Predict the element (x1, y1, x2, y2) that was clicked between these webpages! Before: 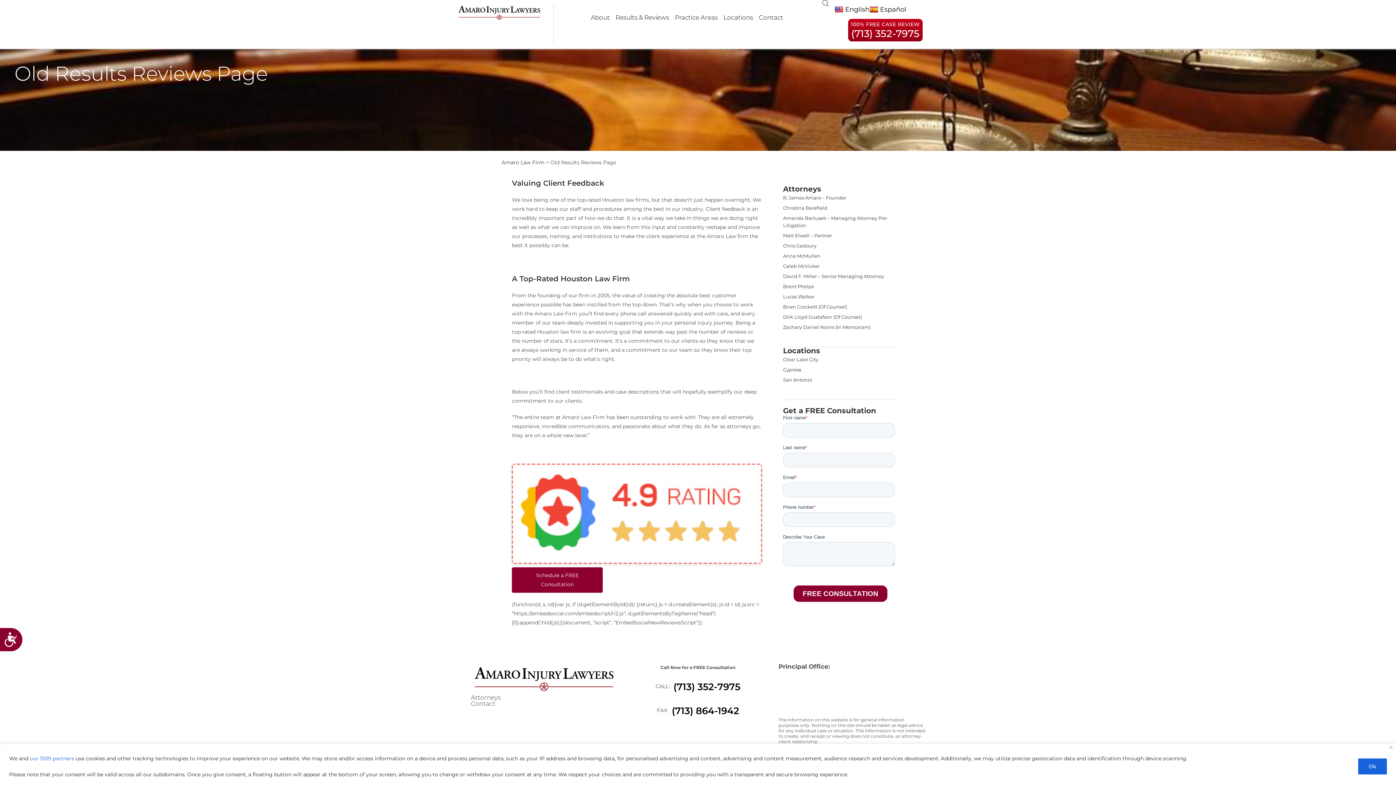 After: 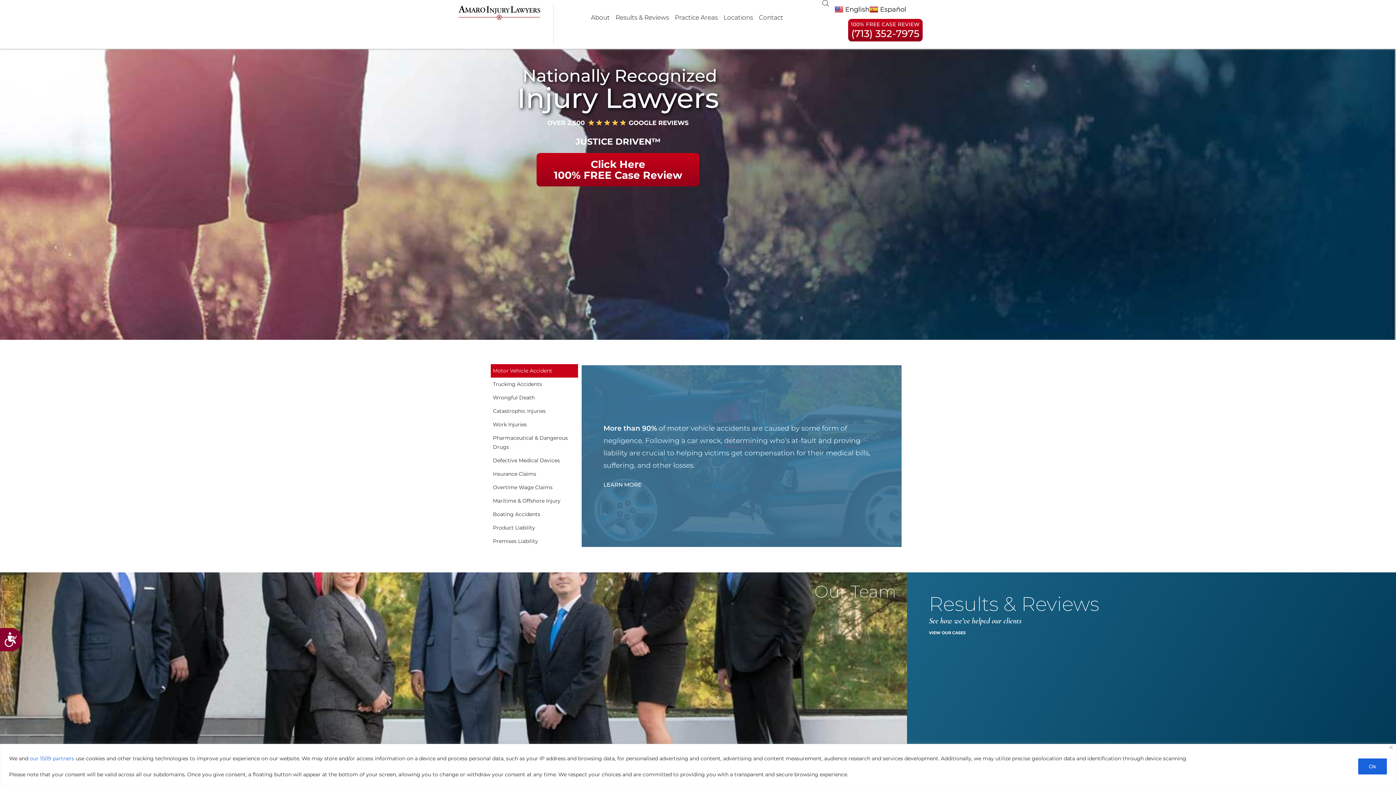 Action: bbox: (456, 3, 542, 21)